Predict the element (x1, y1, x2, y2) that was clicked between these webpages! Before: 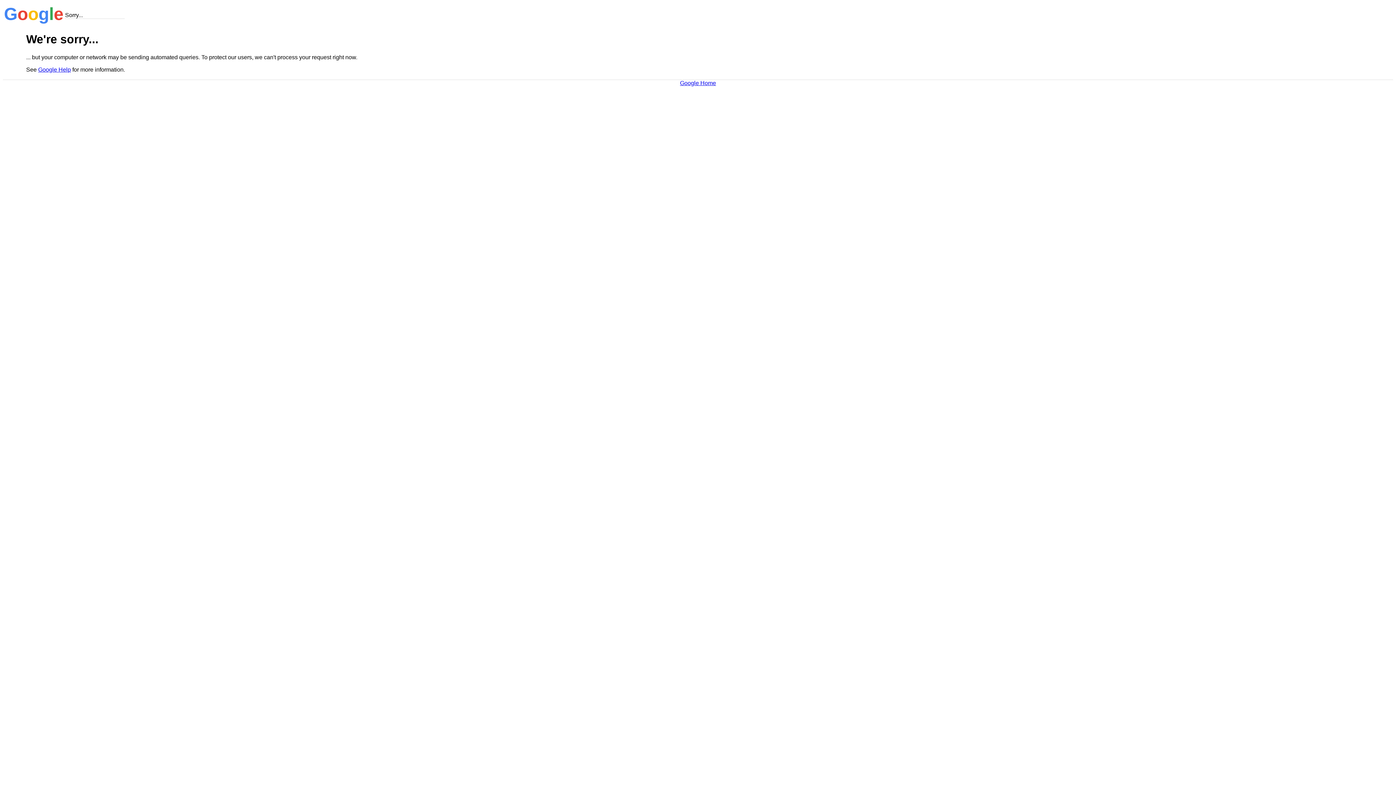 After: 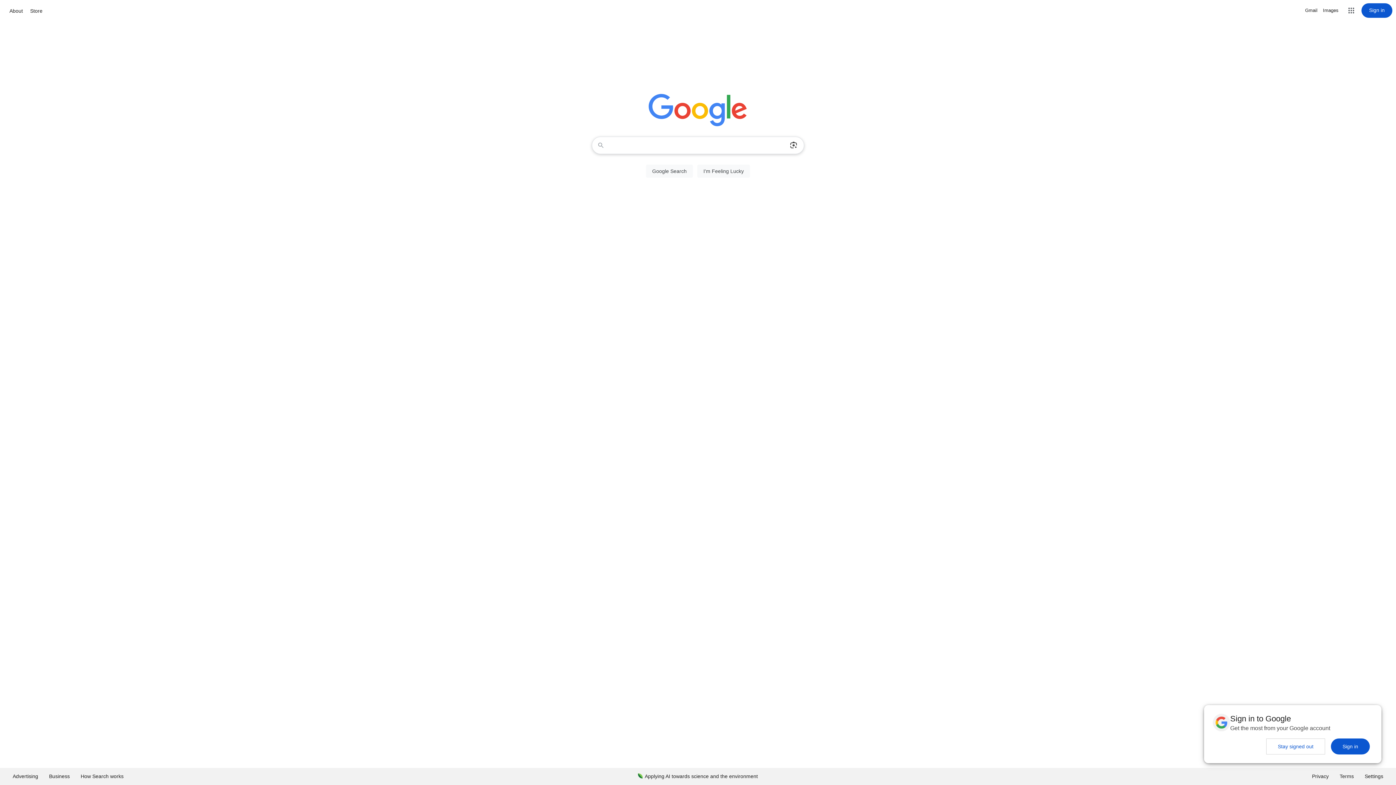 Action: bbox: (680, 79, 716, 86) label: Google Home